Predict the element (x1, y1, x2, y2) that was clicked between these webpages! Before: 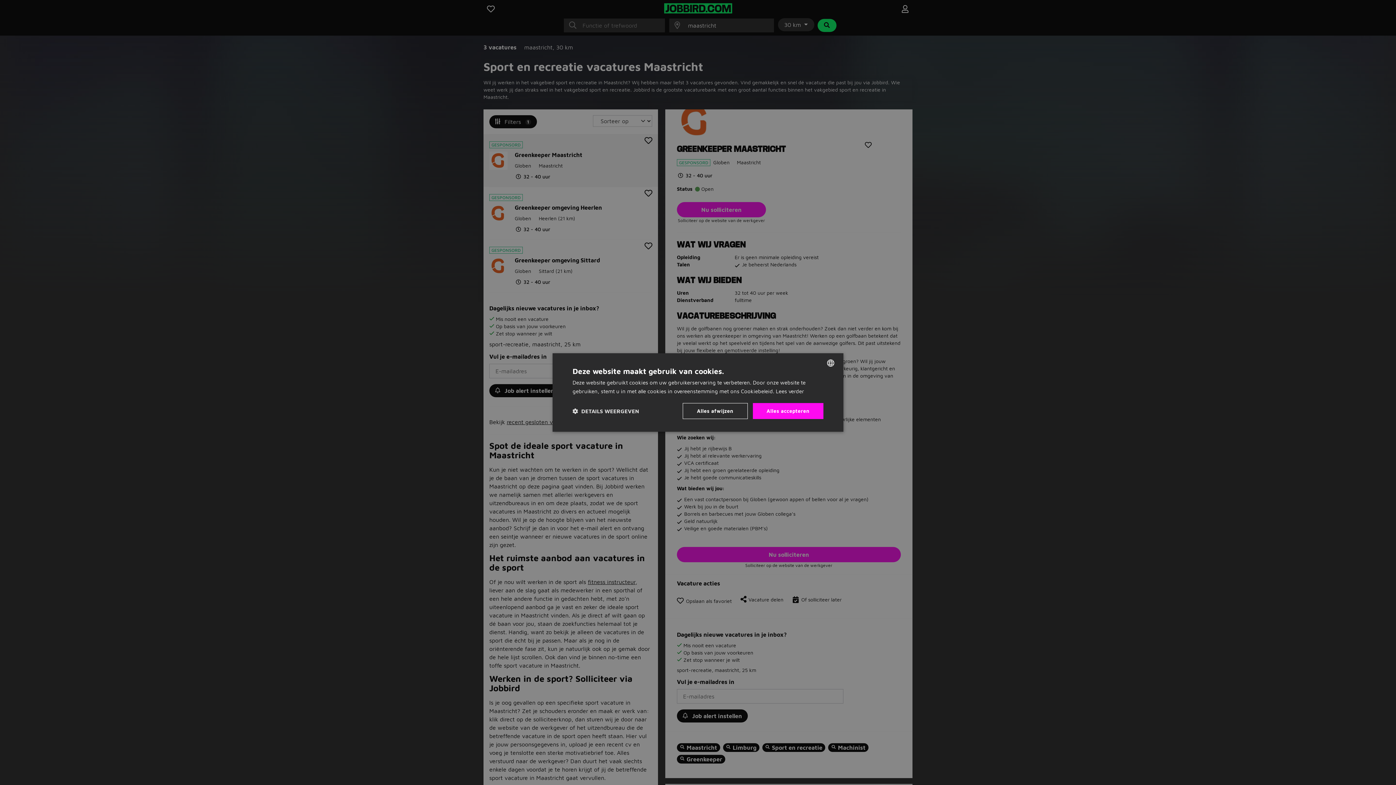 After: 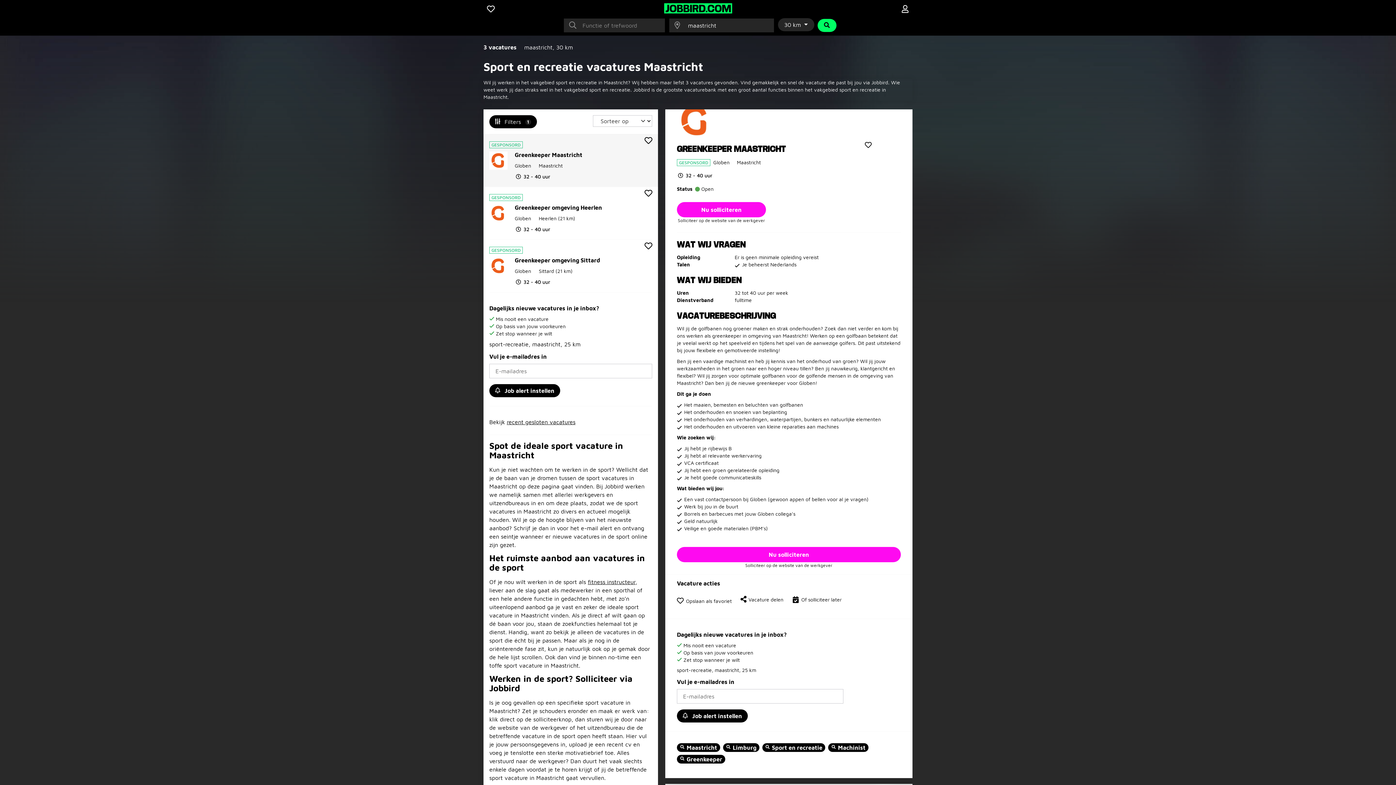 Action: bbox: (682, 403, 747, 419) label: Alles afwijzen